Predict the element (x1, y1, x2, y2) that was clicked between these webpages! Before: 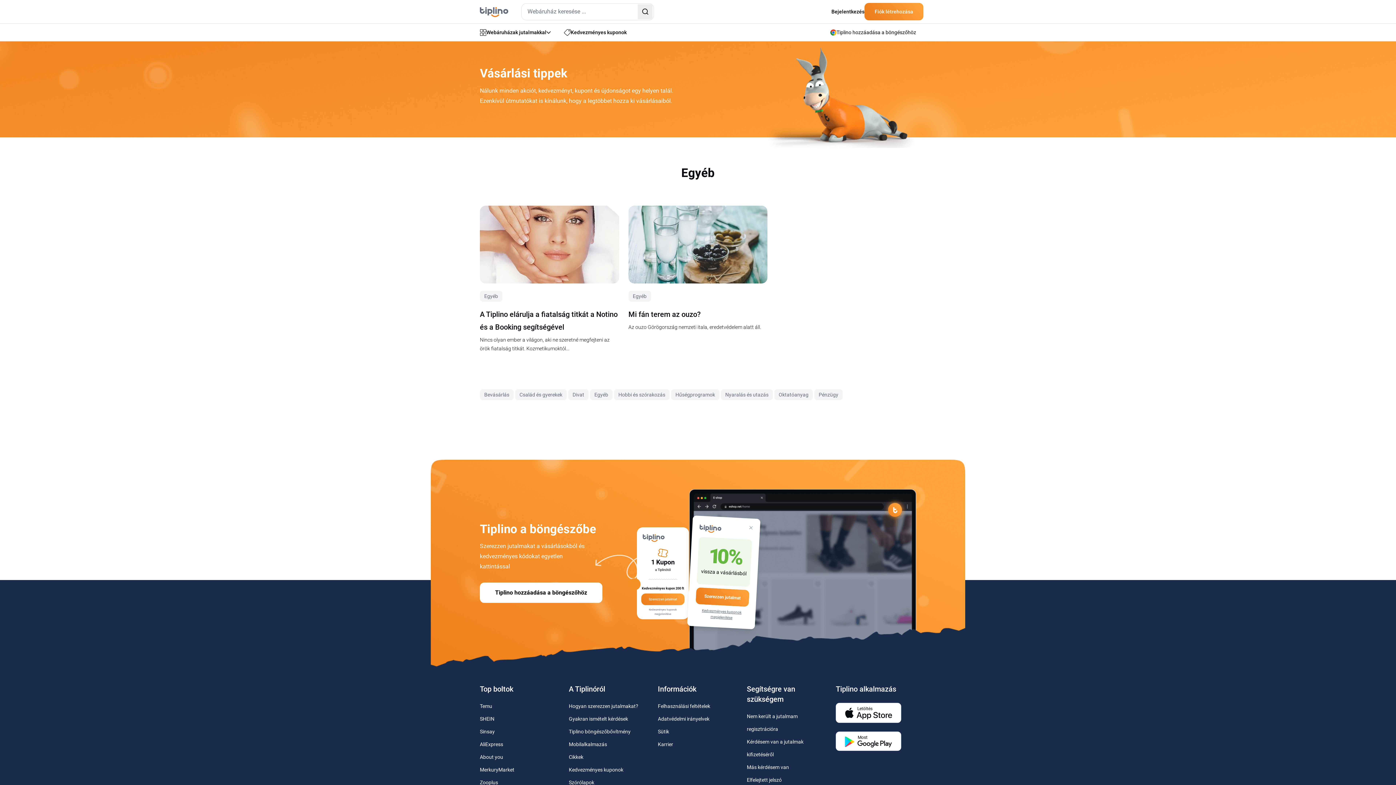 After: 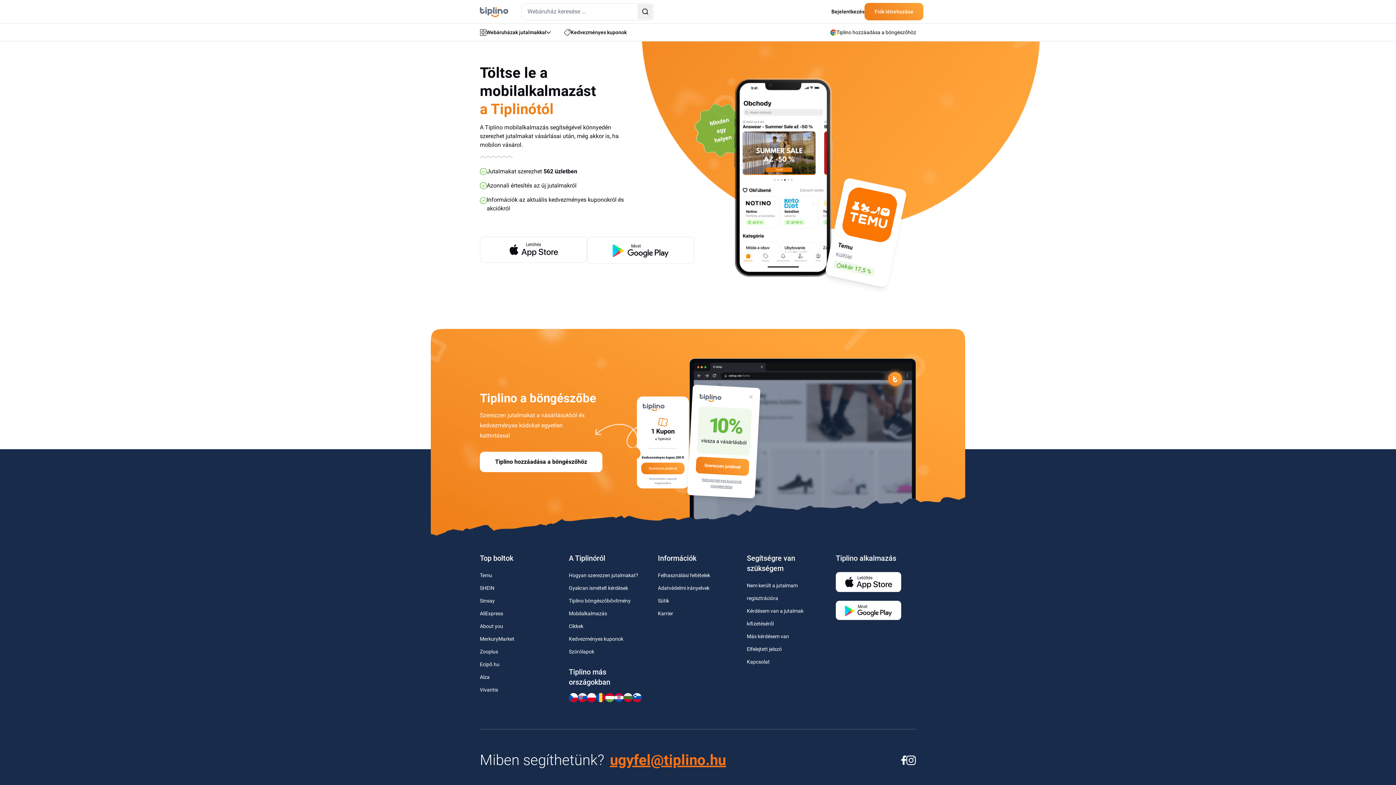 Action: label: Mobilalkalmazás bbox: (569, 741, 607, 747)